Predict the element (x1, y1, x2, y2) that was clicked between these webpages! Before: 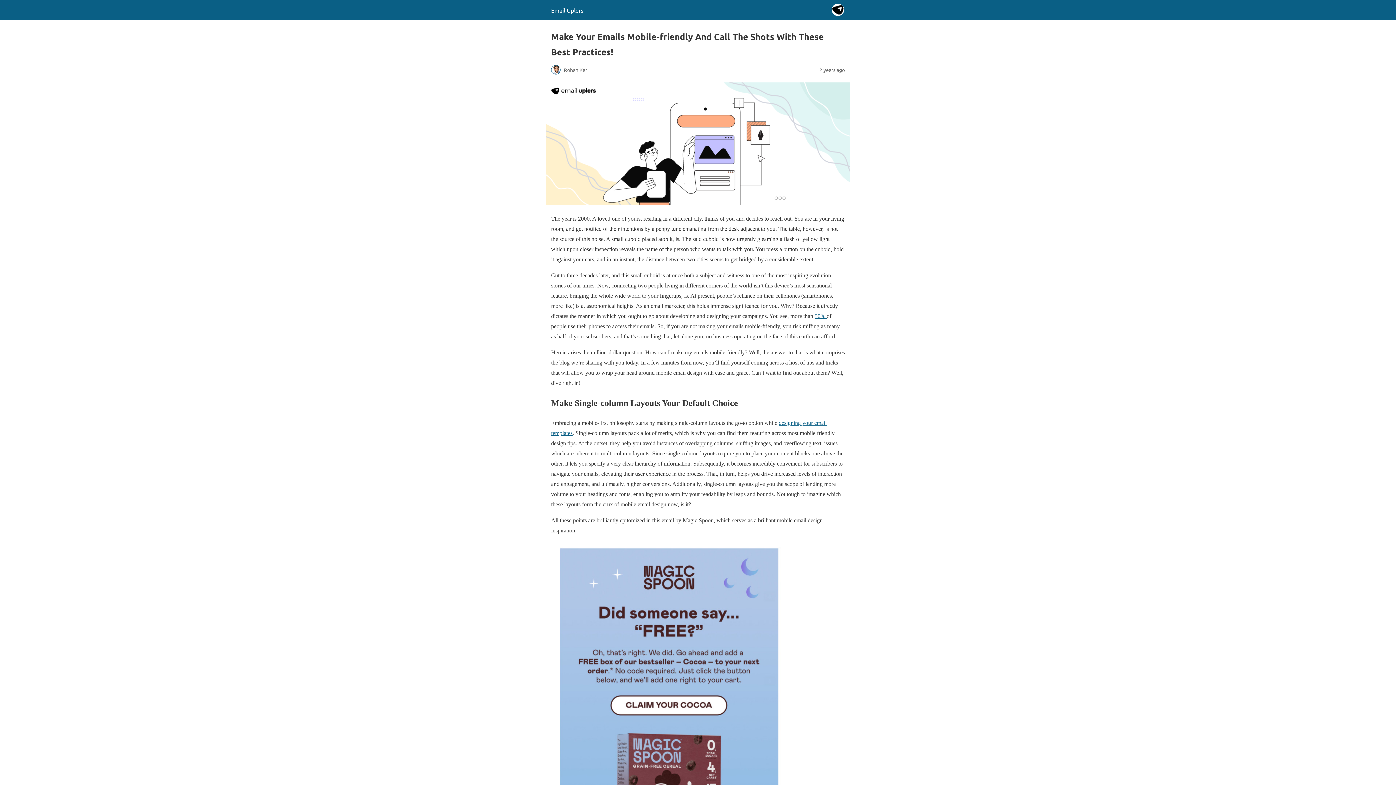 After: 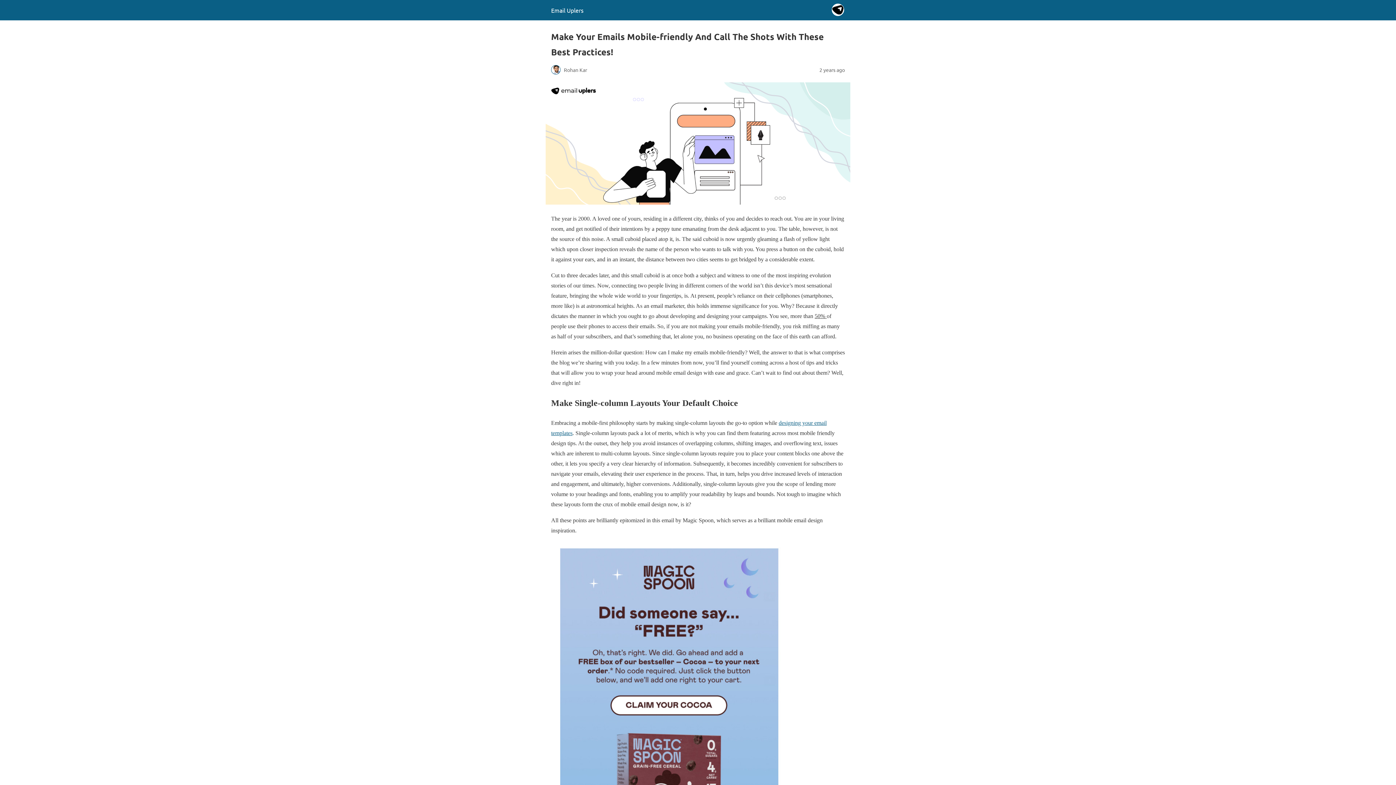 Action: bbox: (814, 313, 826, 319) label: 50% 